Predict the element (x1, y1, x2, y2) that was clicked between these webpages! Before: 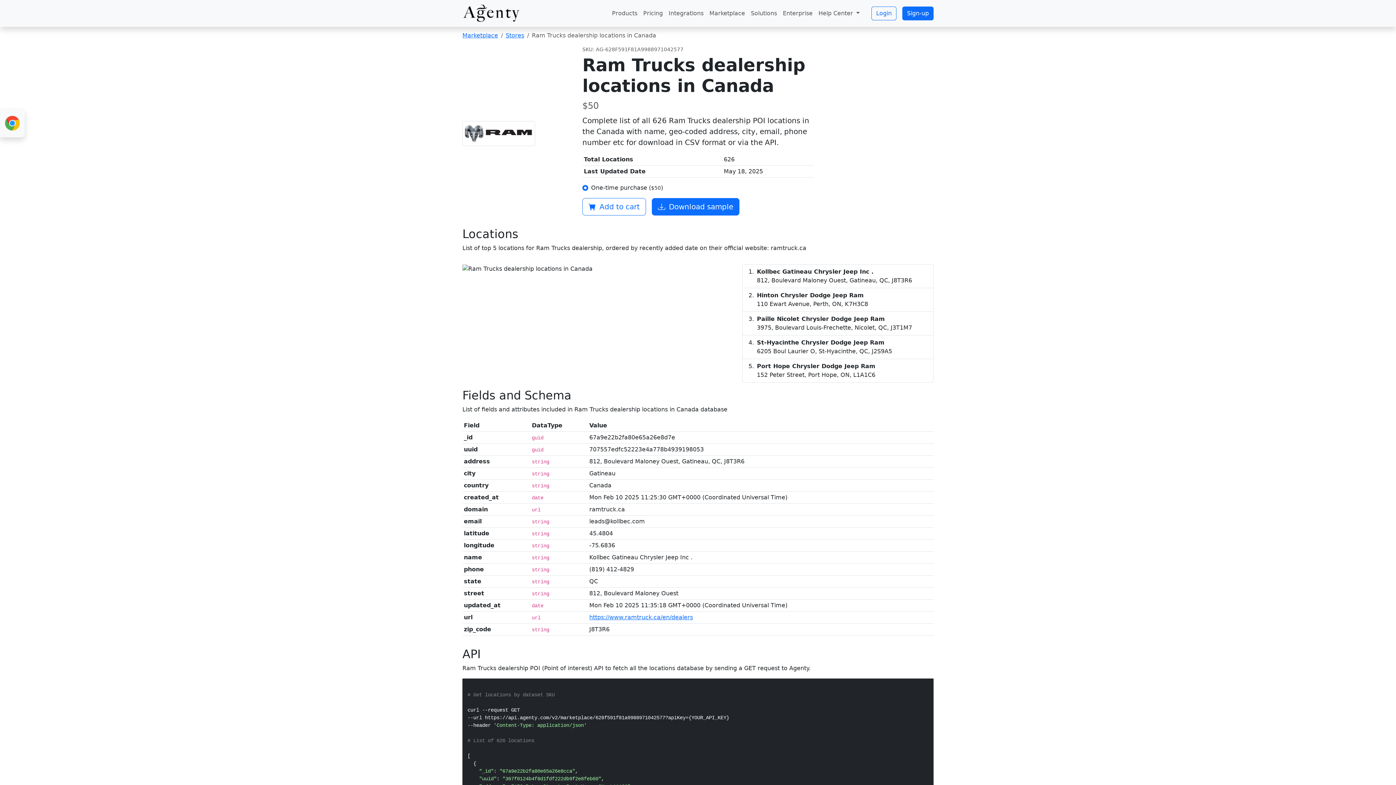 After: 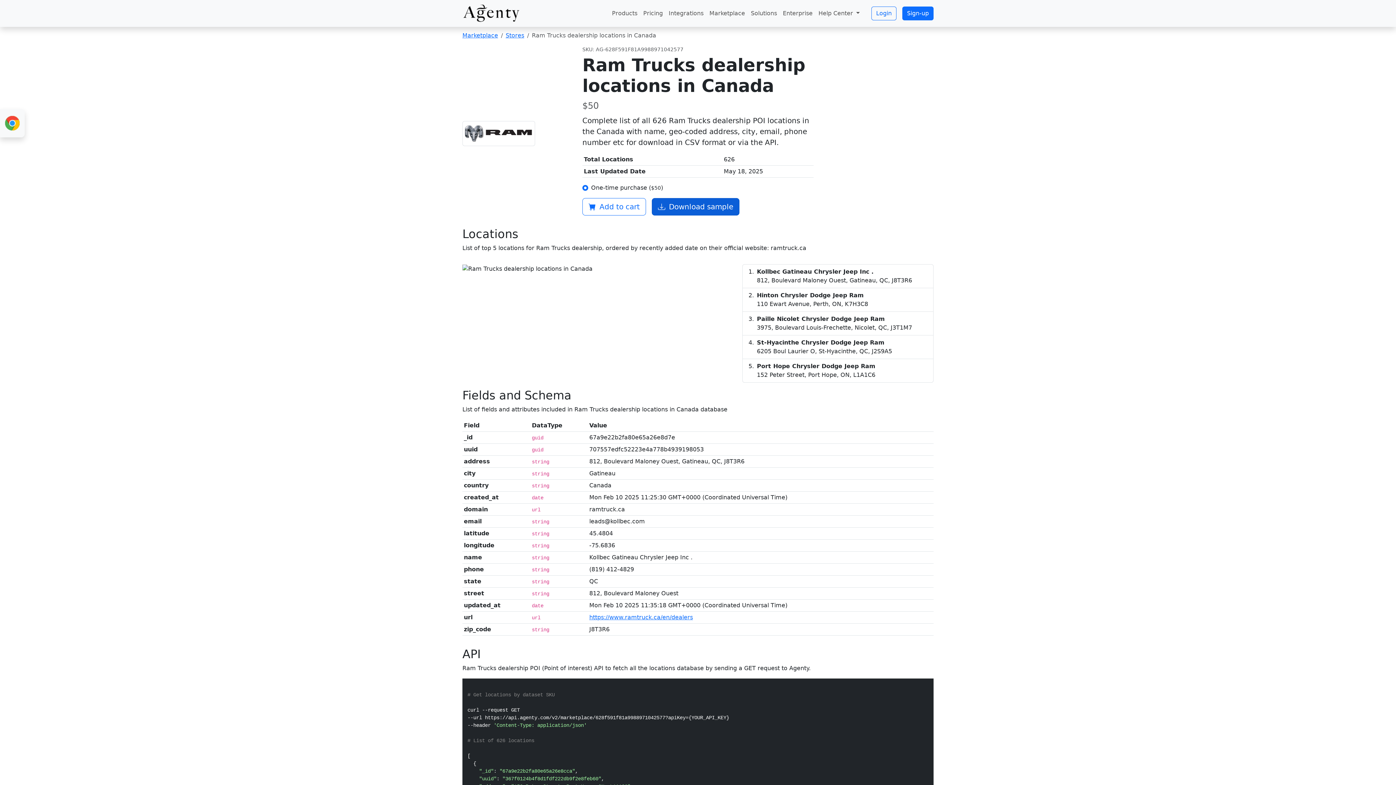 Action: label:  Download sample bbox: (652, 198, 739, 215)